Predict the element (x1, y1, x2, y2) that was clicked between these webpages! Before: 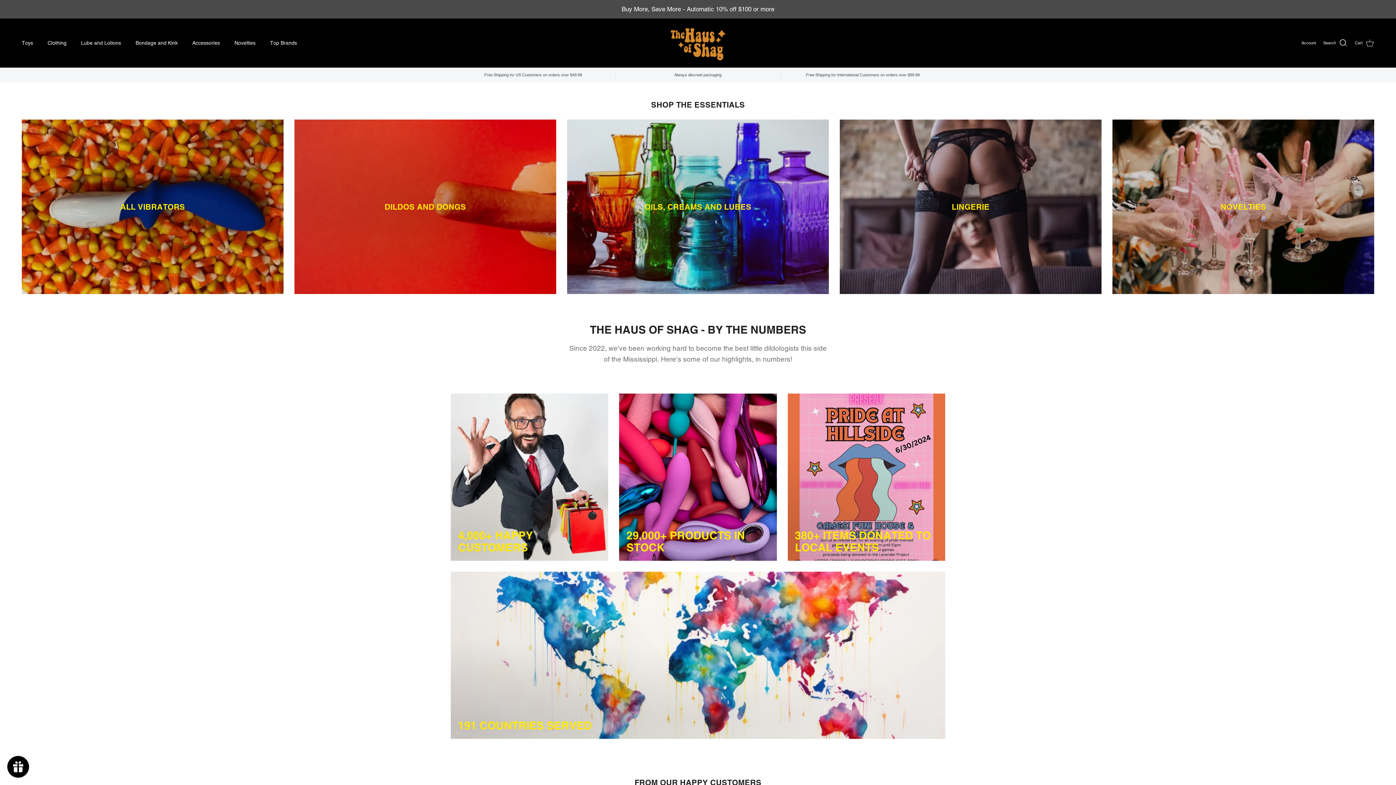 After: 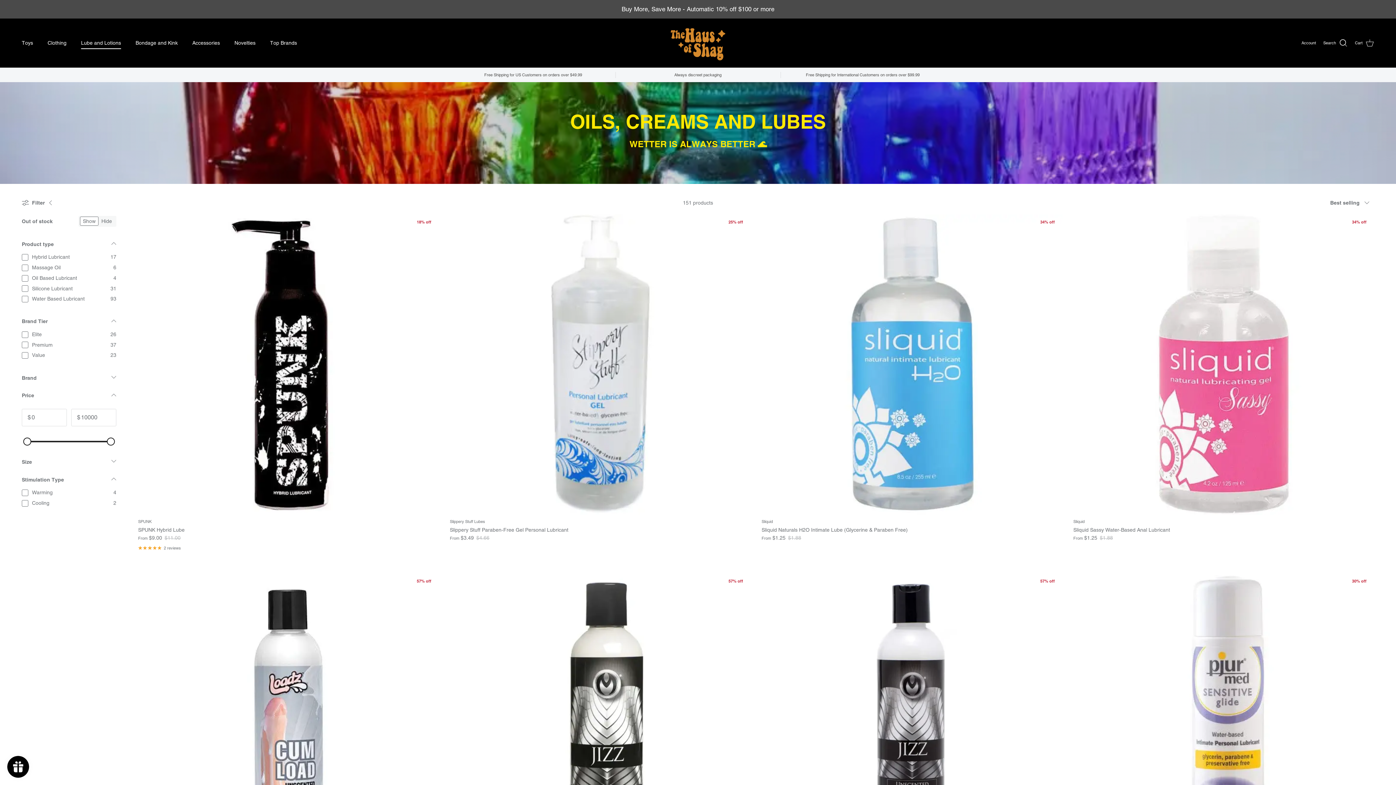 Action: bbox: (567, 119, 829, 294) label: OILS, CREAMS AND LUBES